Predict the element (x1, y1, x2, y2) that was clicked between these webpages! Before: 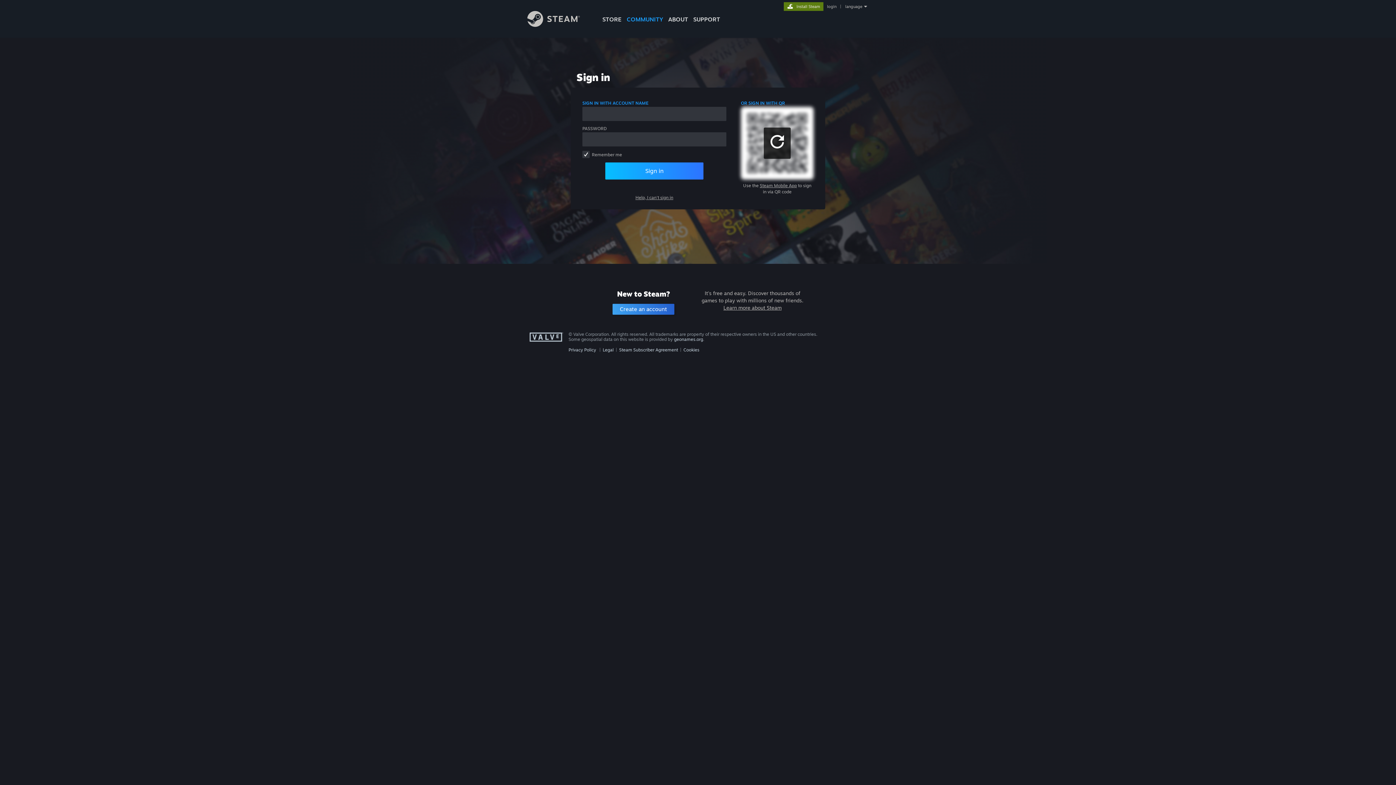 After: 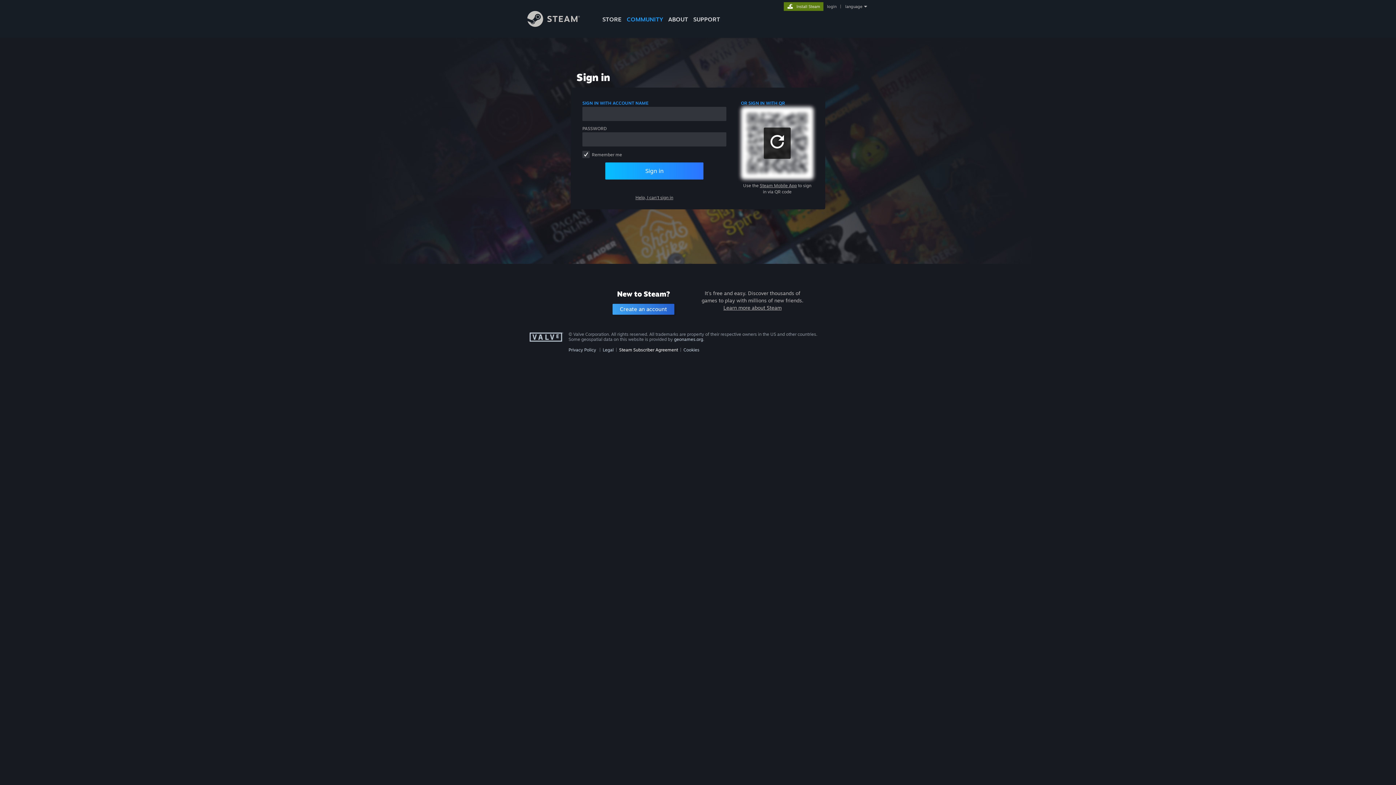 Action: label: Steam Subscriber Agreement bbox: (619, 347, 678, 352)